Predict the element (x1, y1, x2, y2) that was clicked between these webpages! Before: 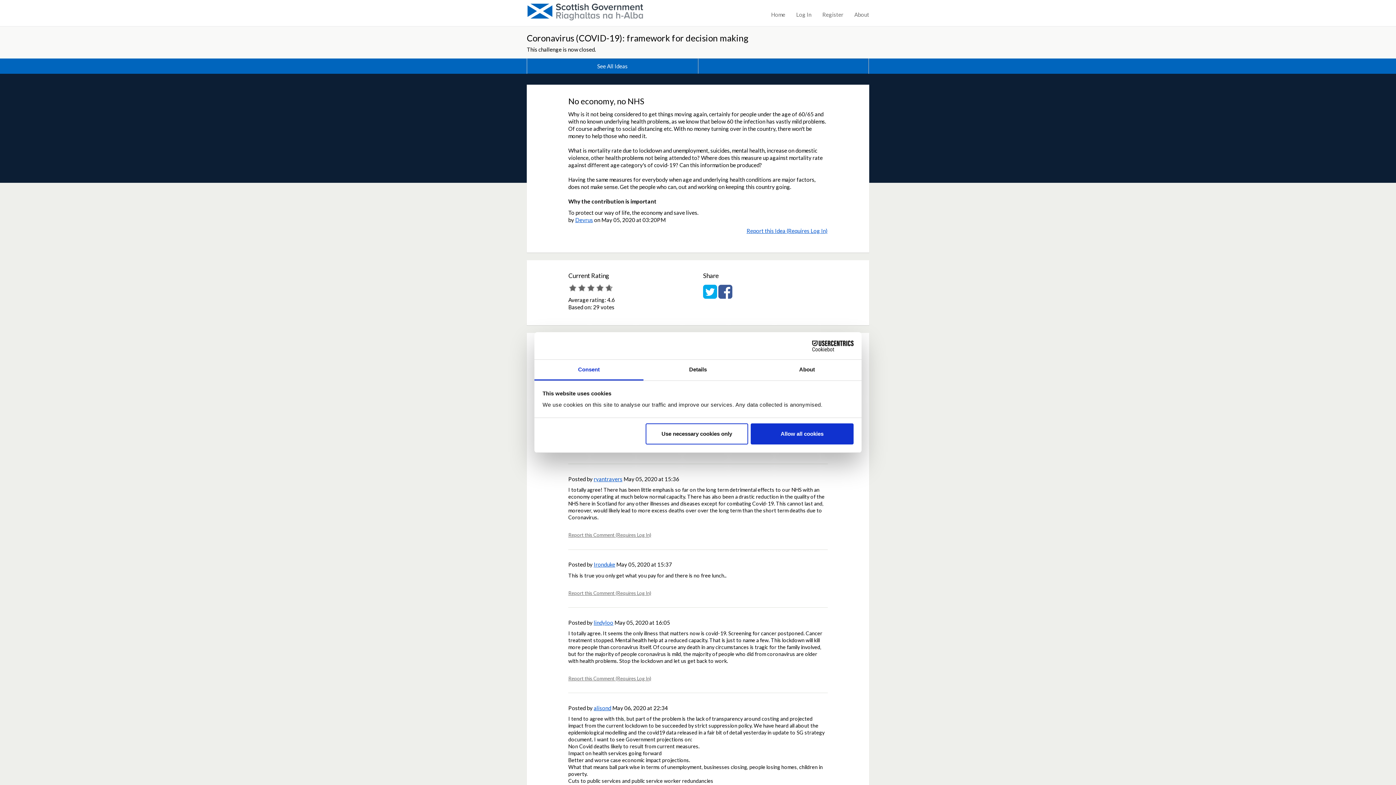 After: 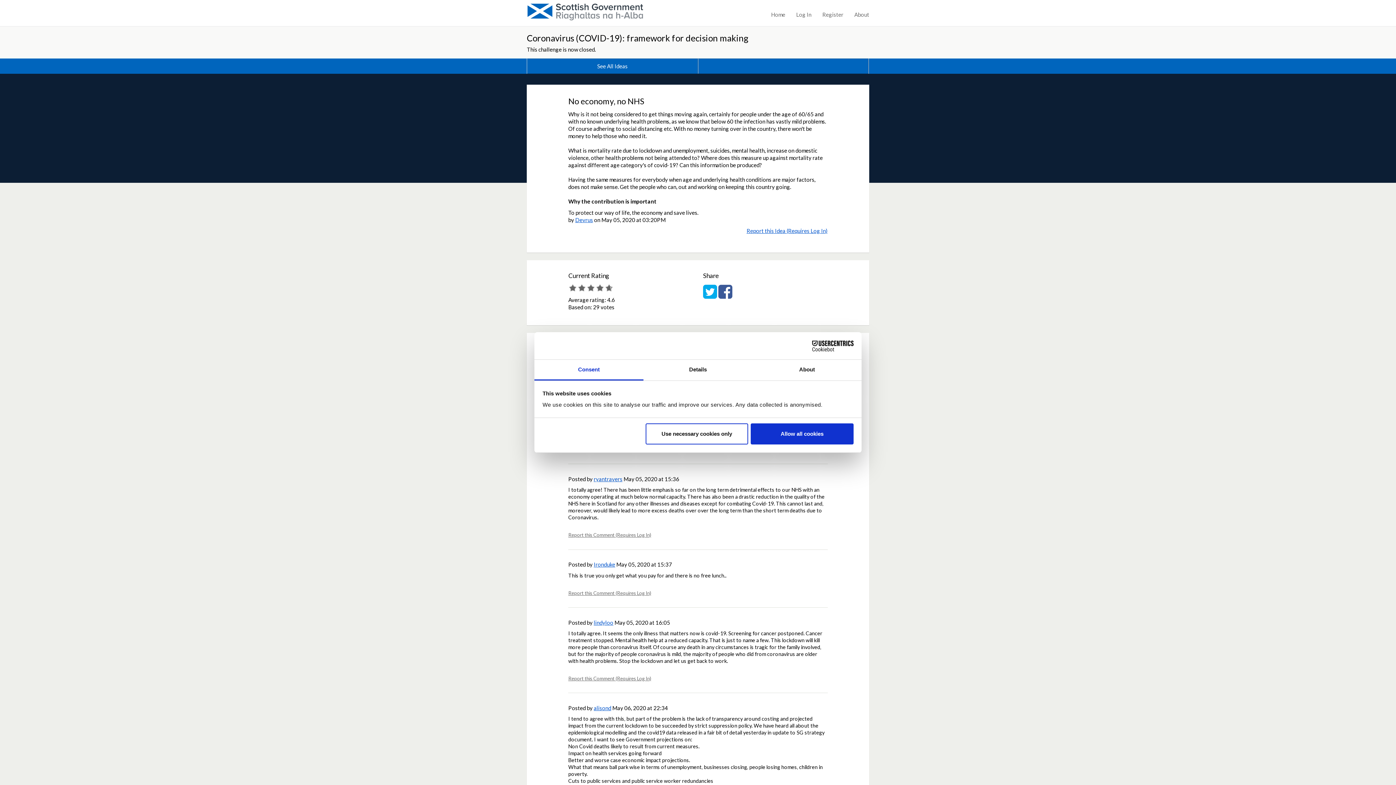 Action: label: Share on Facebook bbox: (718, 292, 732, 298)